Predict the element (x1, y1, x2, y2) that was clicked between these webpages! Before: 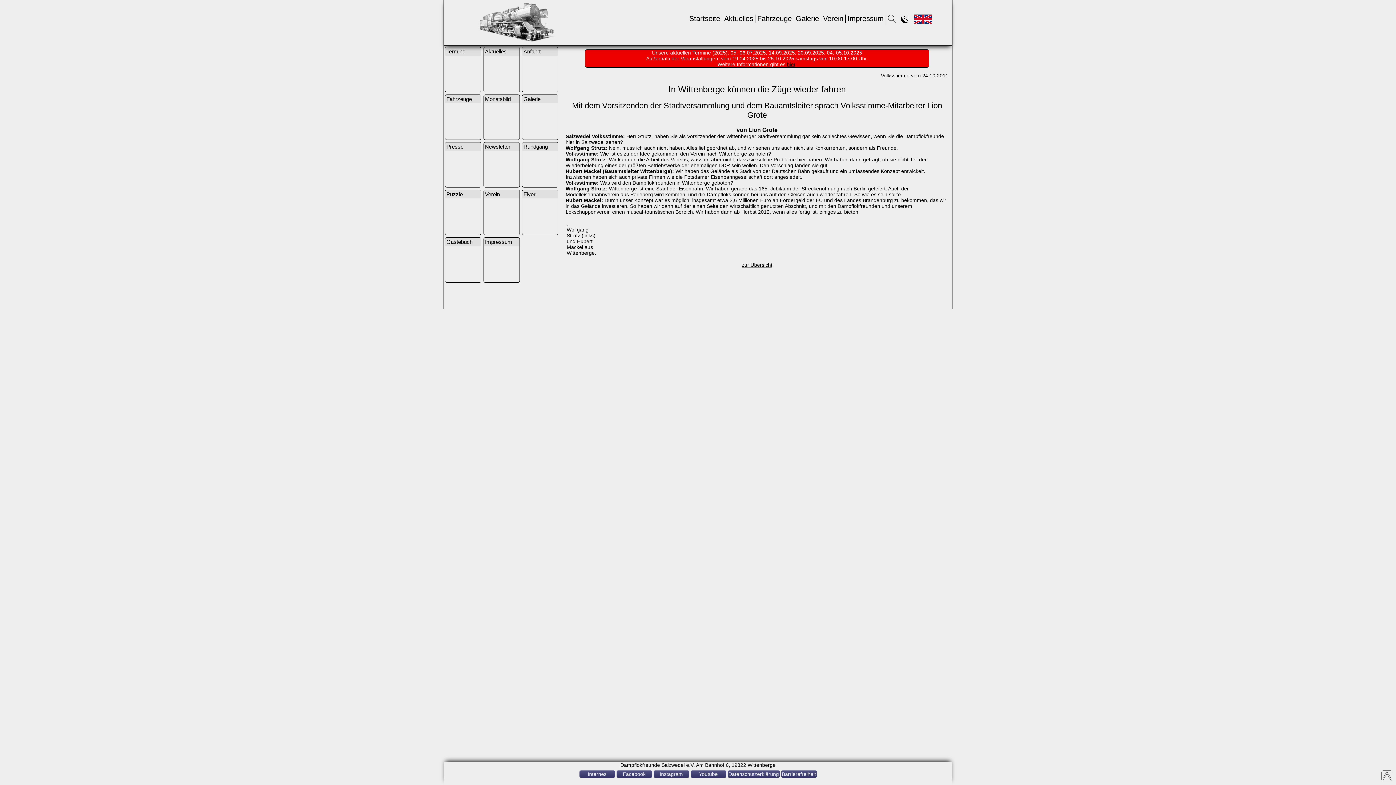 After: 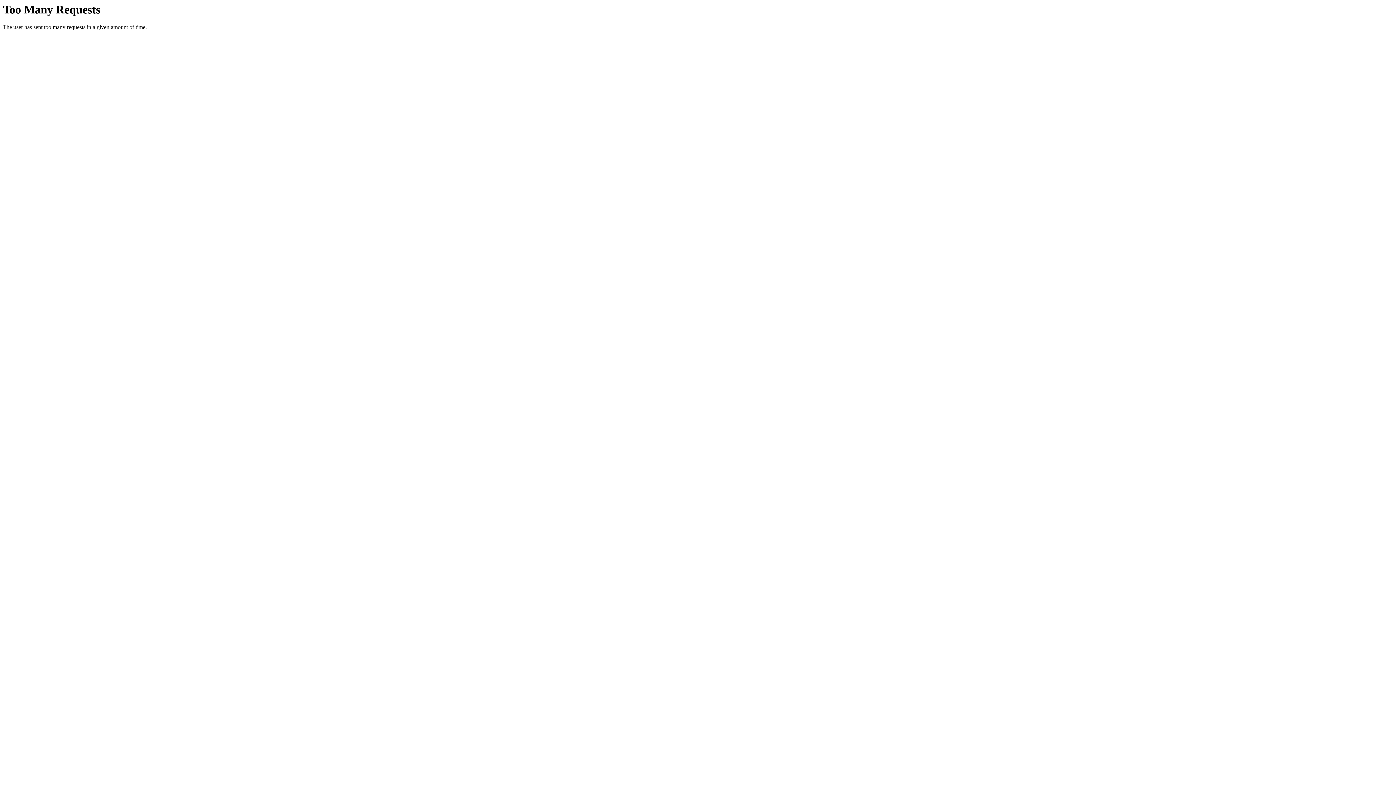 Action: bbox: (914, 14, 932, 24)